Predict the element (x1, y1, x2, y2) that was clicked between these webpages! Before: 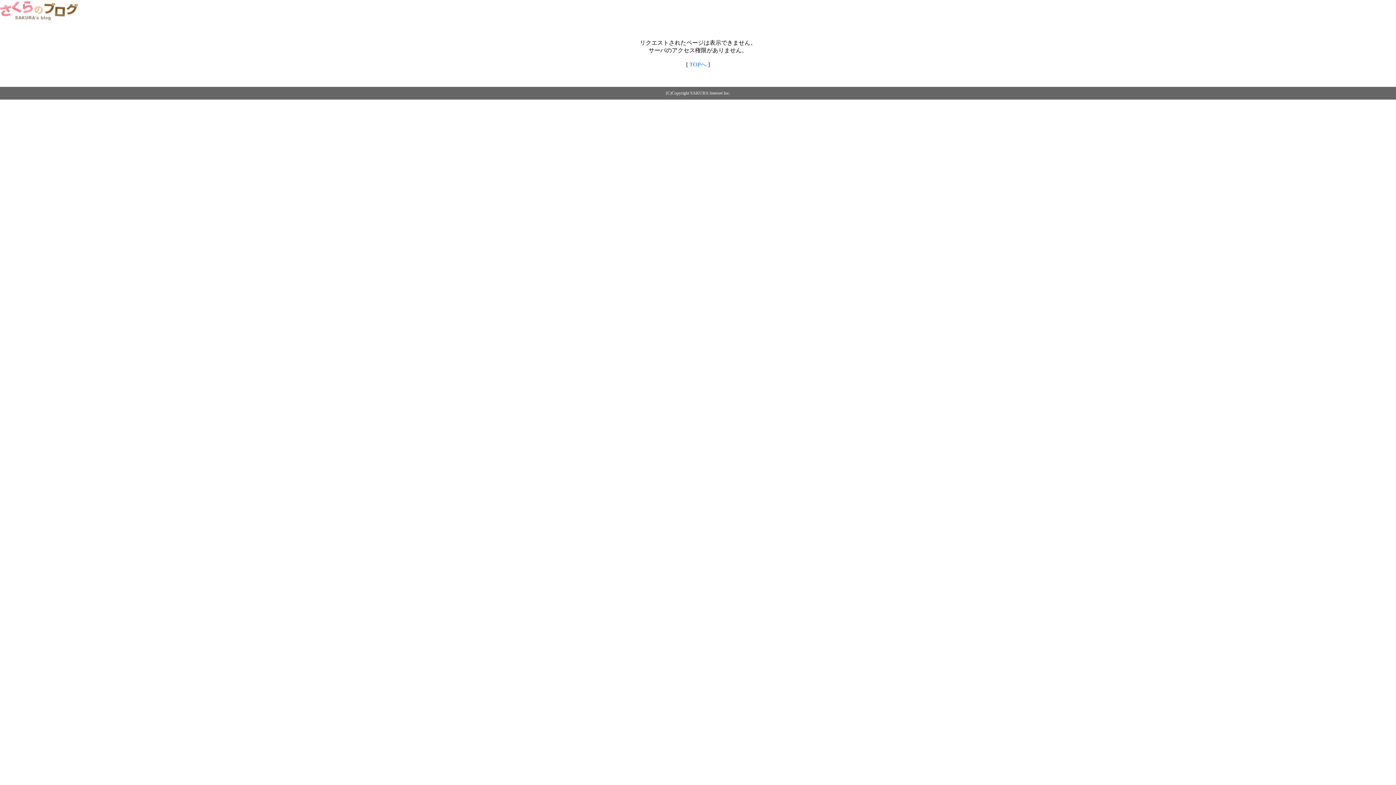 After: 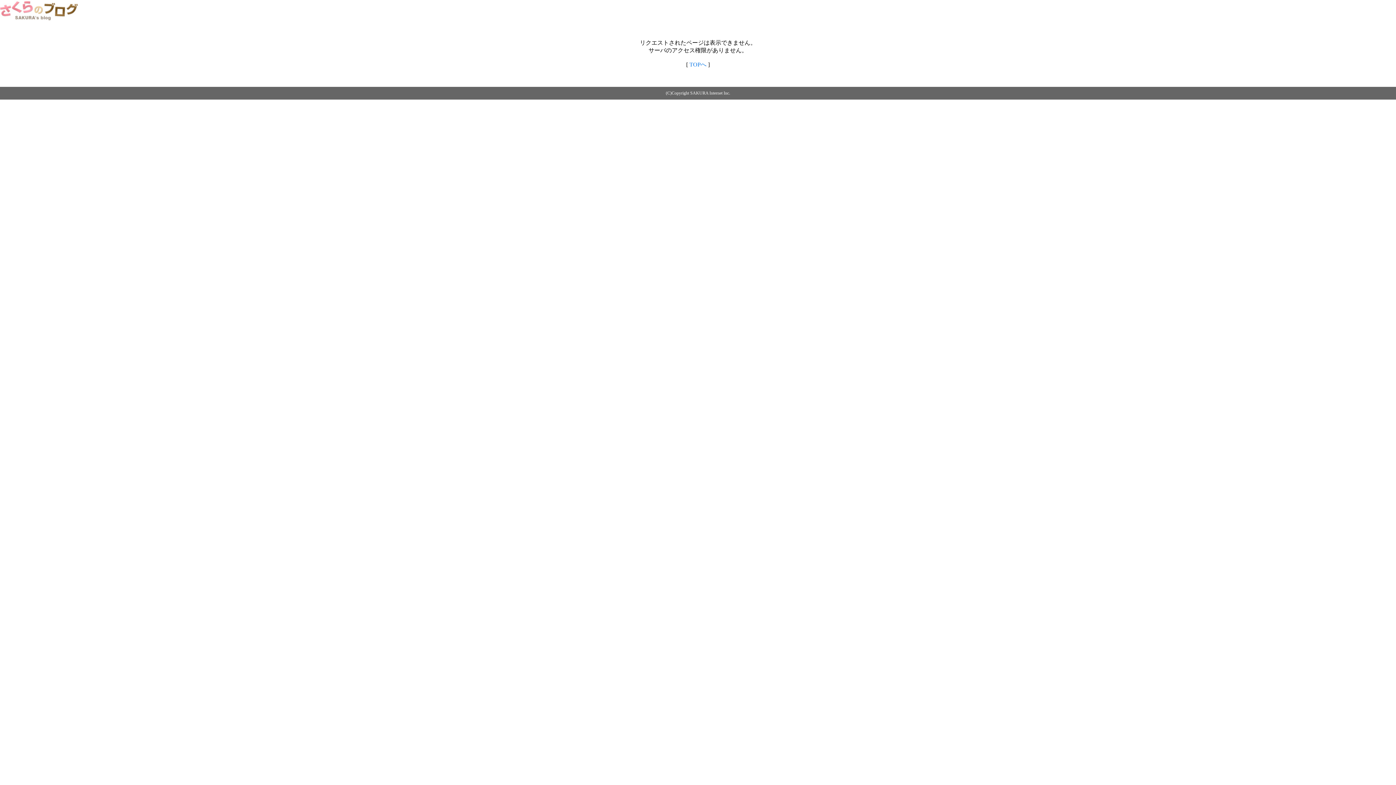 Action: bbox: (689, 61, 706, 67) label: TOPへ